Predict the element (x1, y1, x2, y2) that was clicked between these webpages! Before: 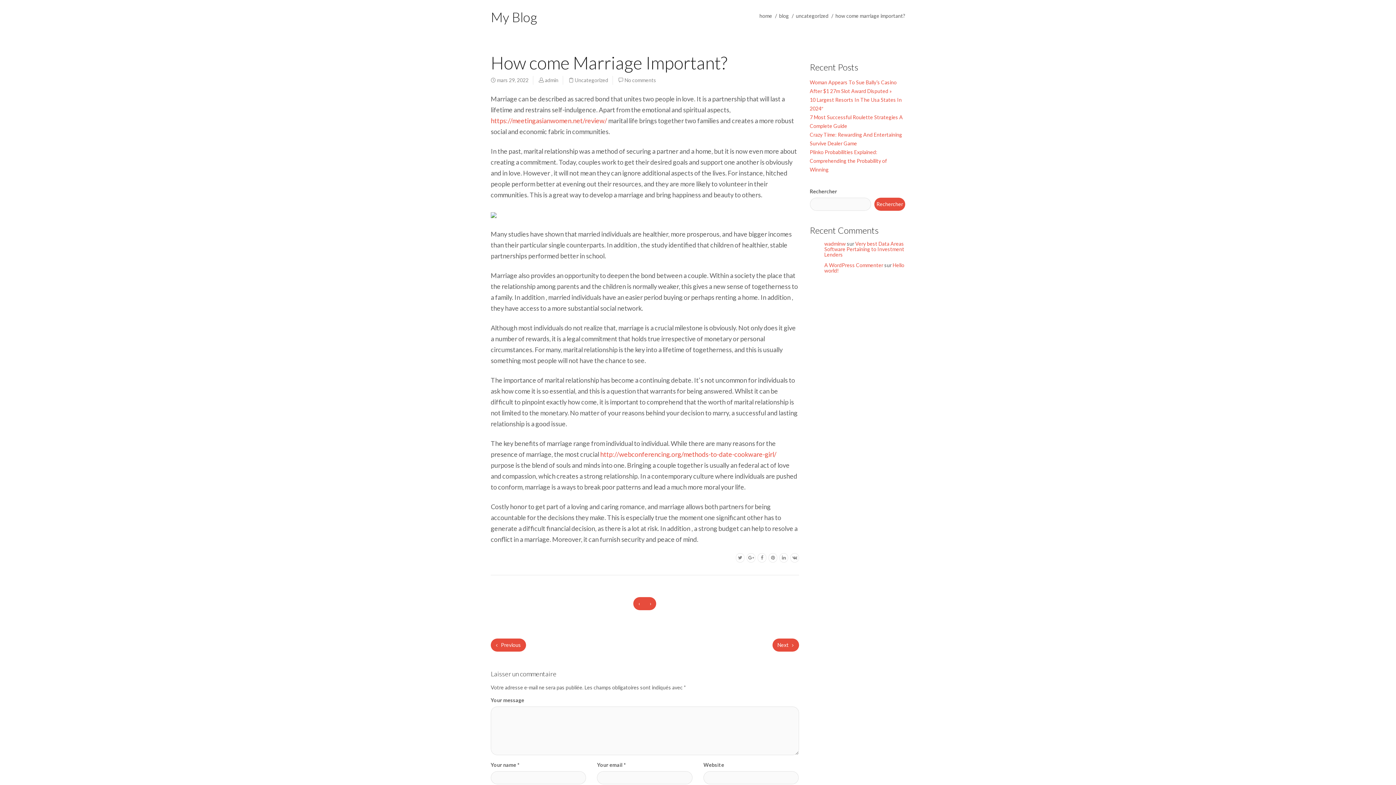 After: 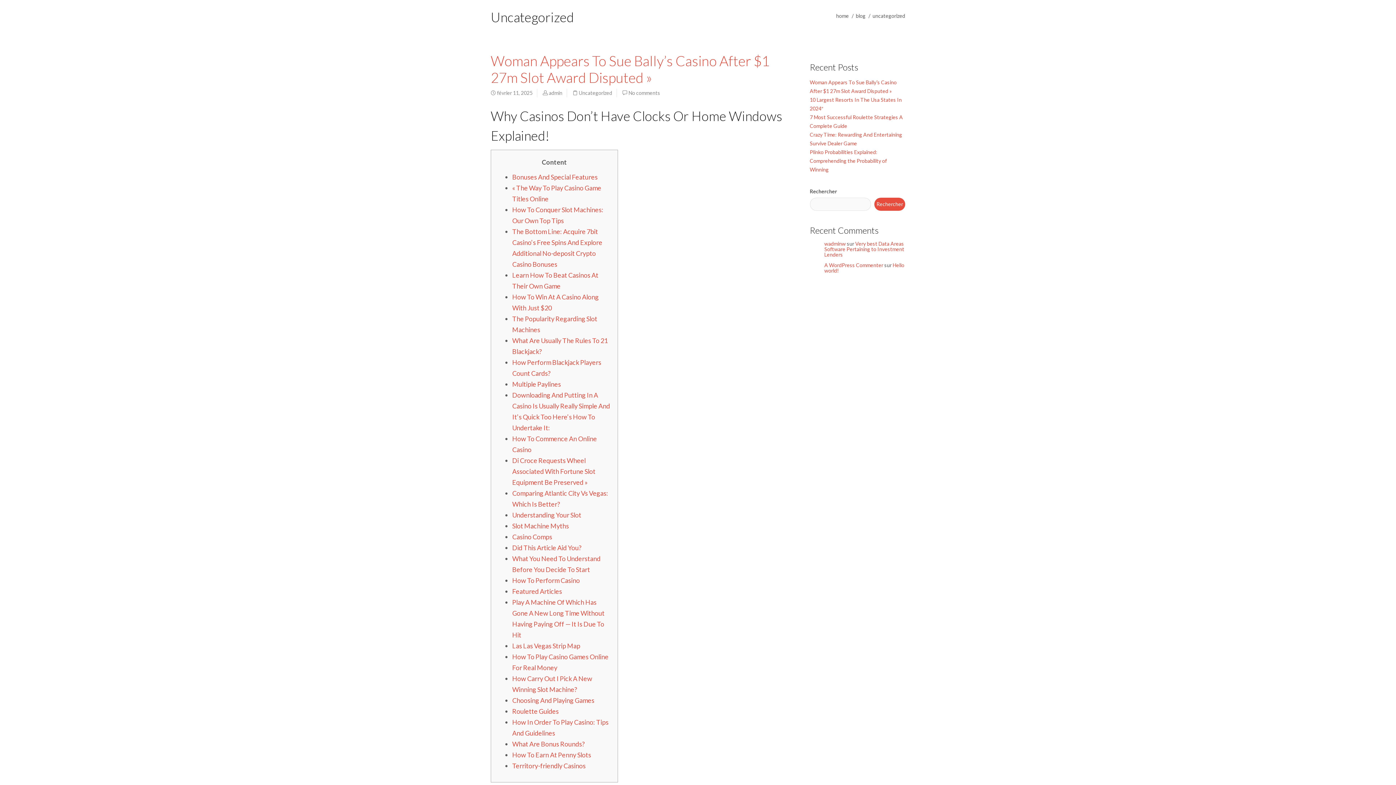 Action: label: Uncategorized bbox: (574, 77, 608, 83)